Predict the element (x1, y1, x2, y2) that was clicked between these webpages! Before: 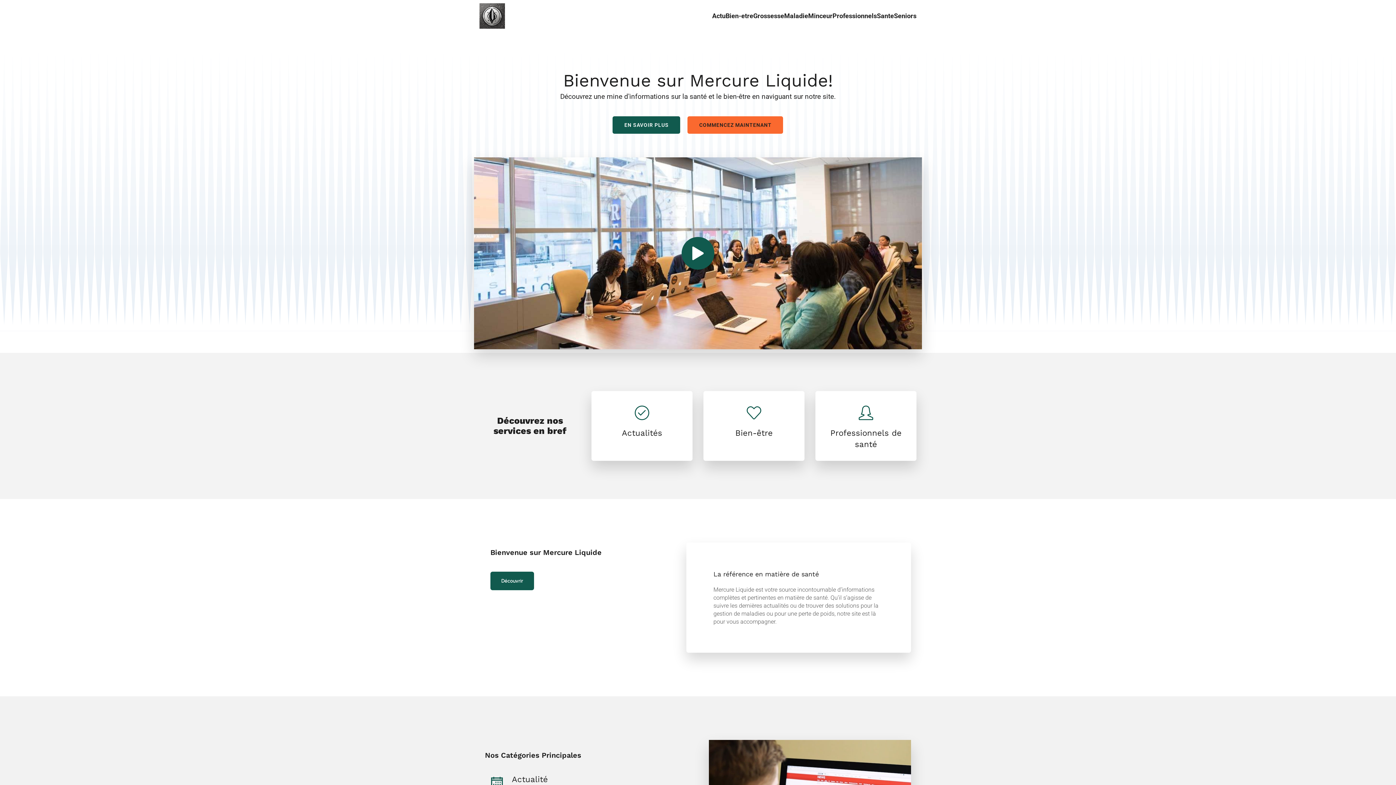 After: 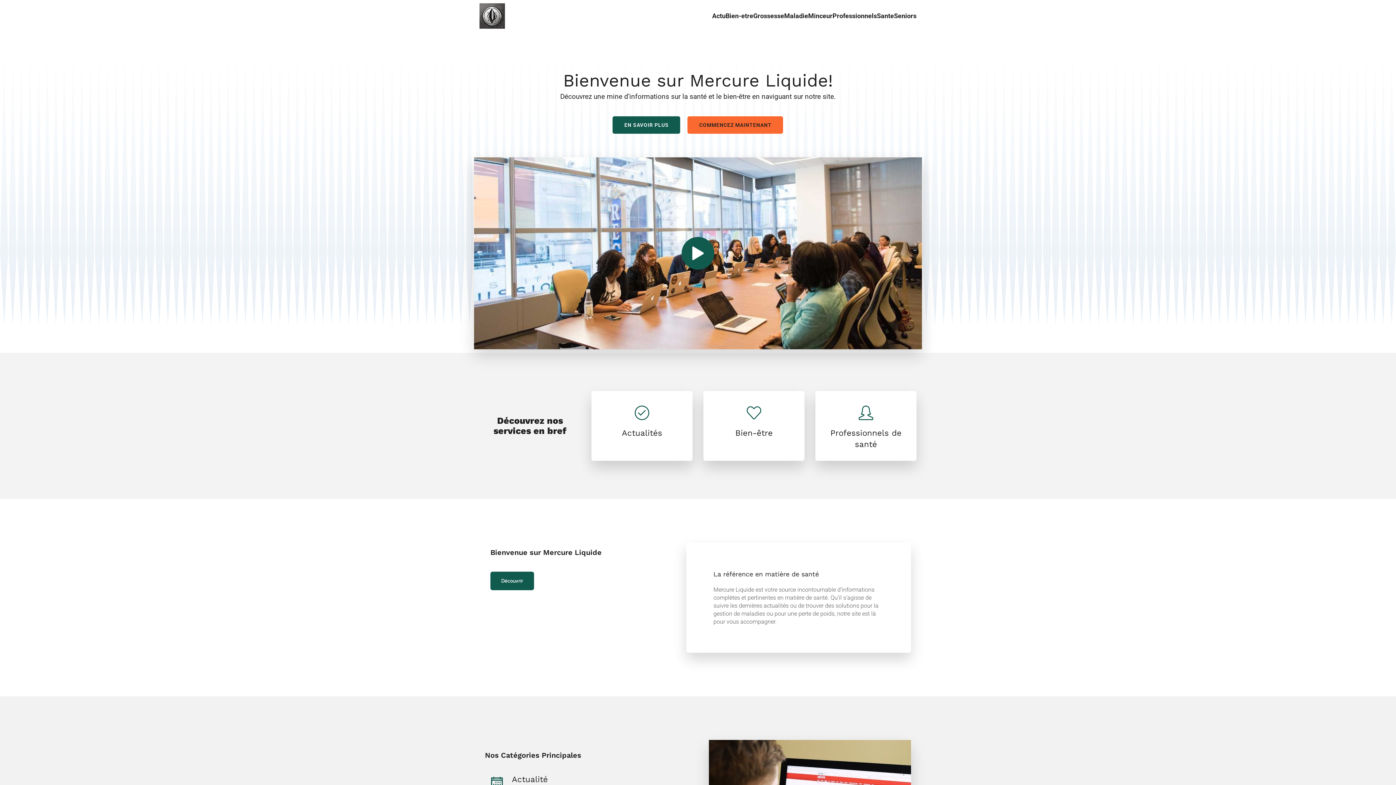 Action: bbox: (490, 572, 534, 590) label: Découvrir